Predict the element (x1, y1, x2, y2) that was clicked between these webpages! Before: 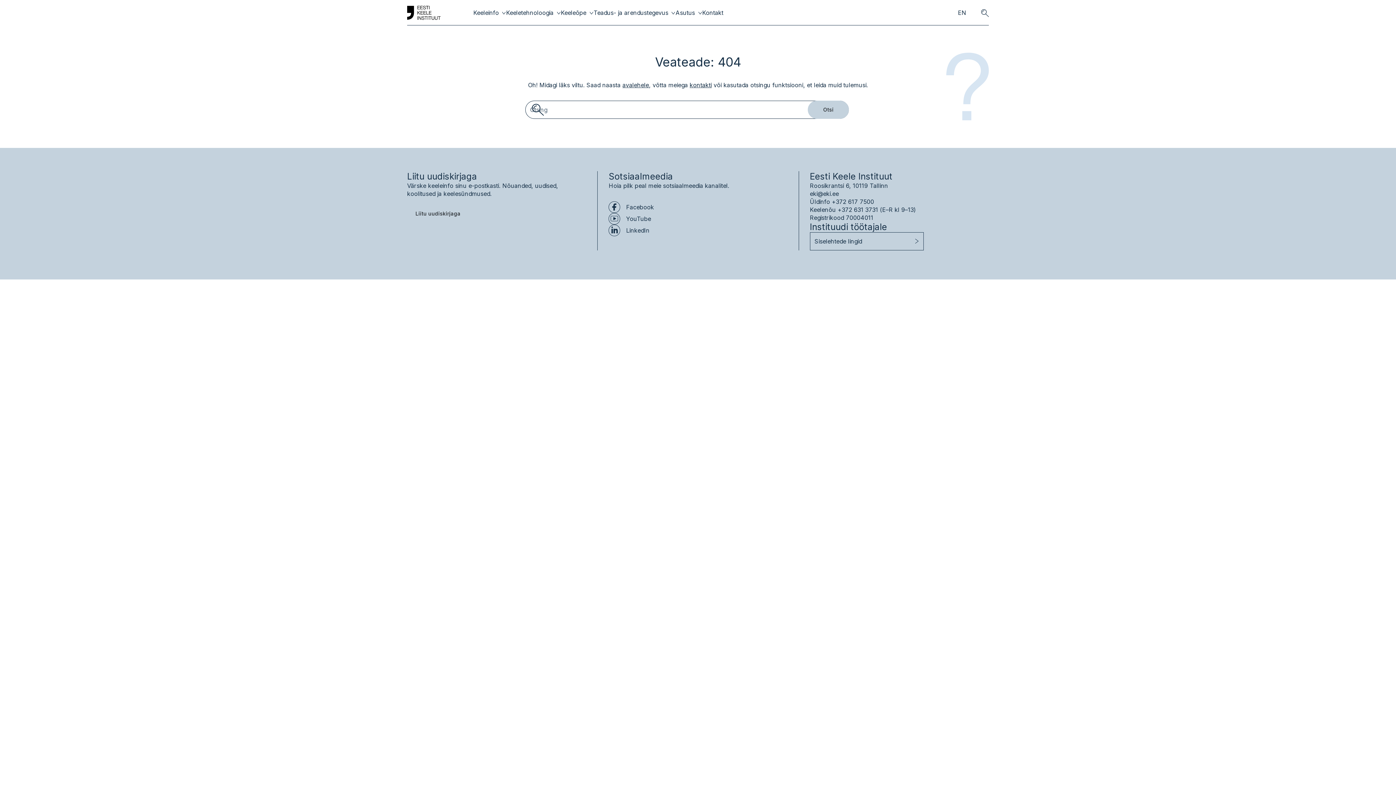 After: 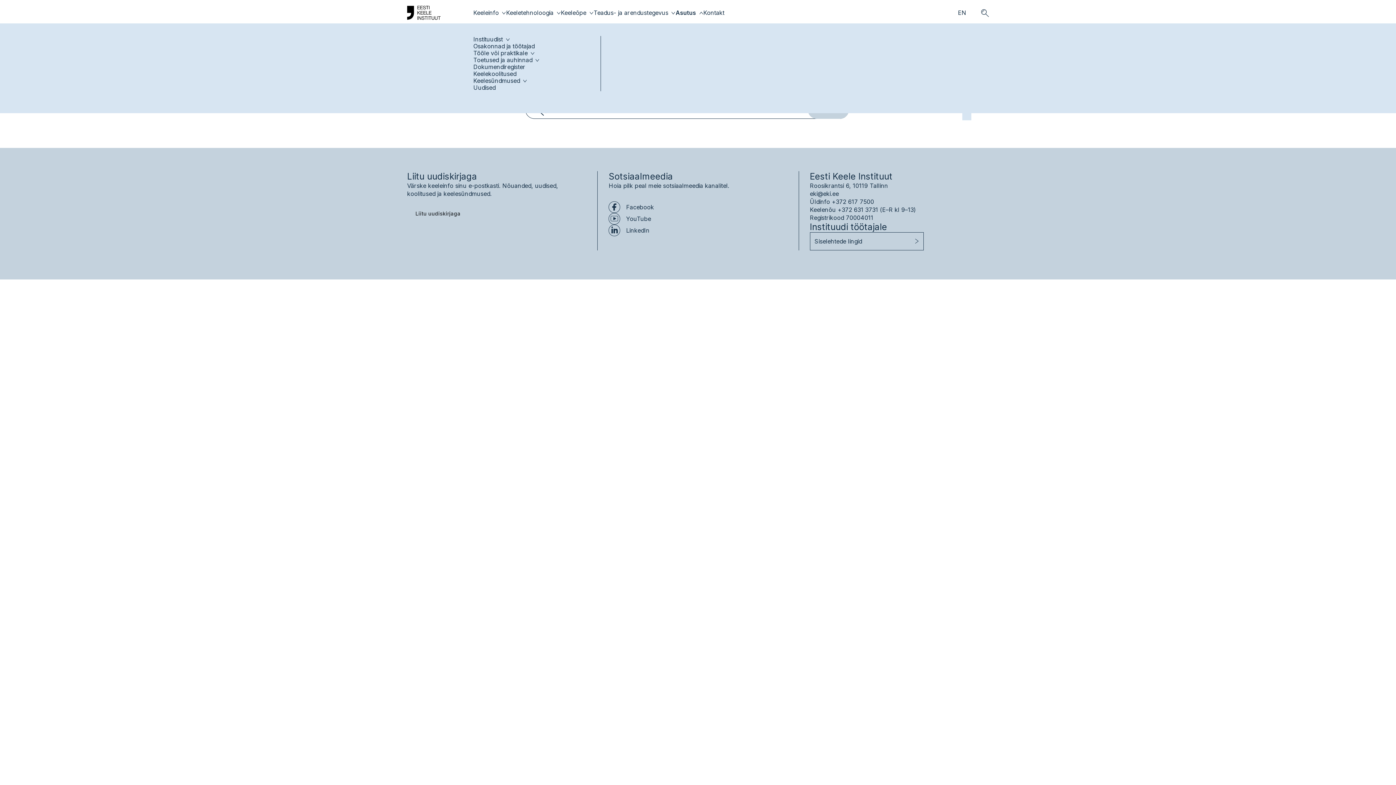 Action: bbox: (675, 9, 702, 16) label: Asutus